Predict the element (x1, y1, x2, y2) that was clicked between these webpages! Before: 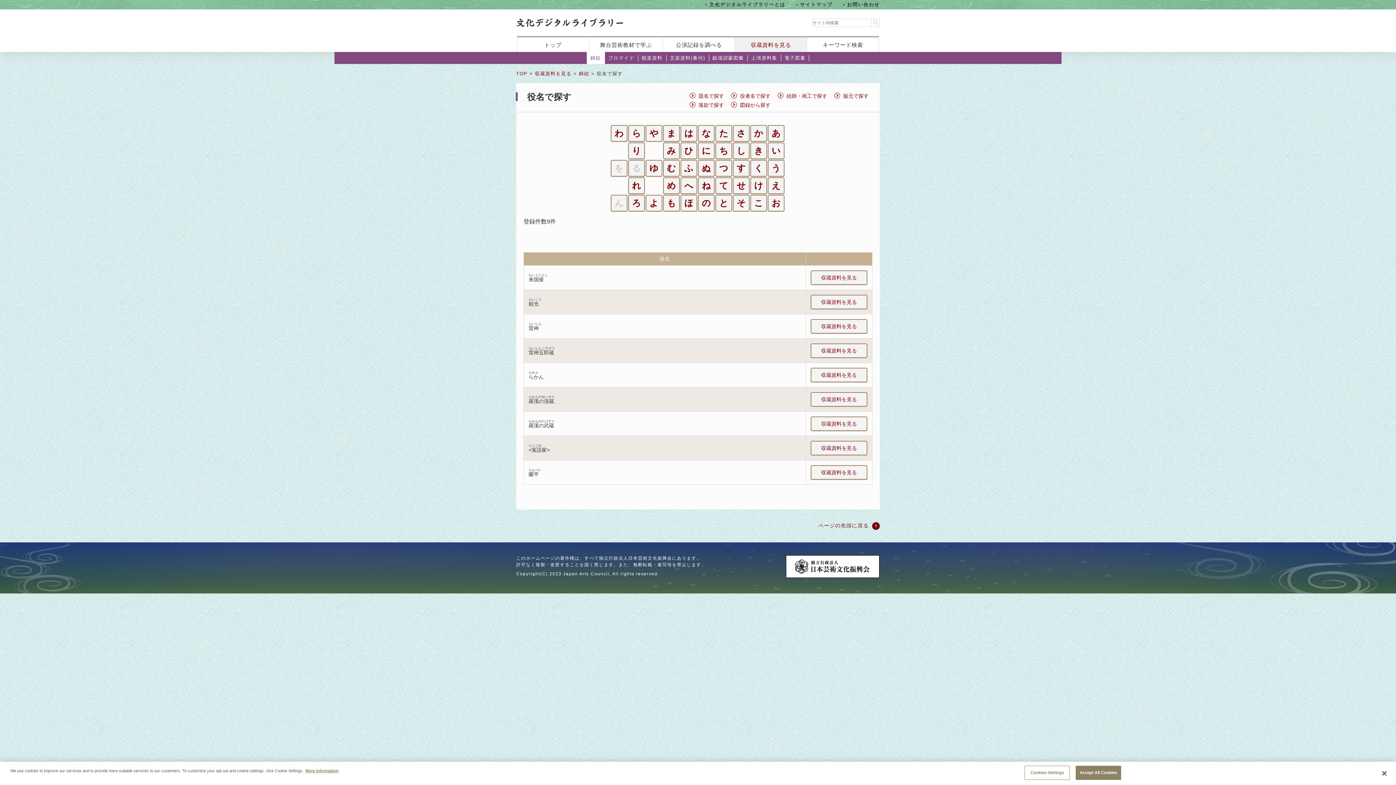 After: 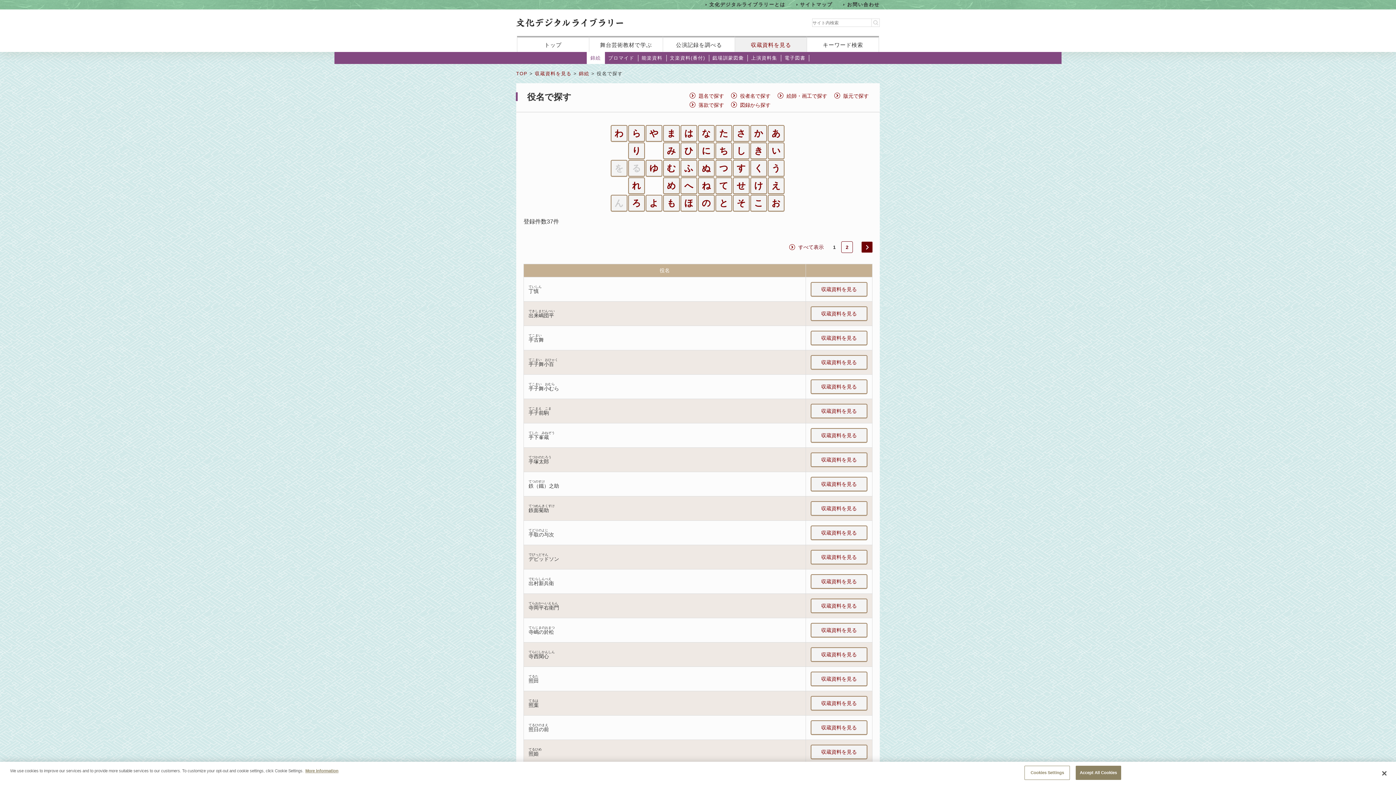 Action: label: て bbox: (715, 177, 732, 194)